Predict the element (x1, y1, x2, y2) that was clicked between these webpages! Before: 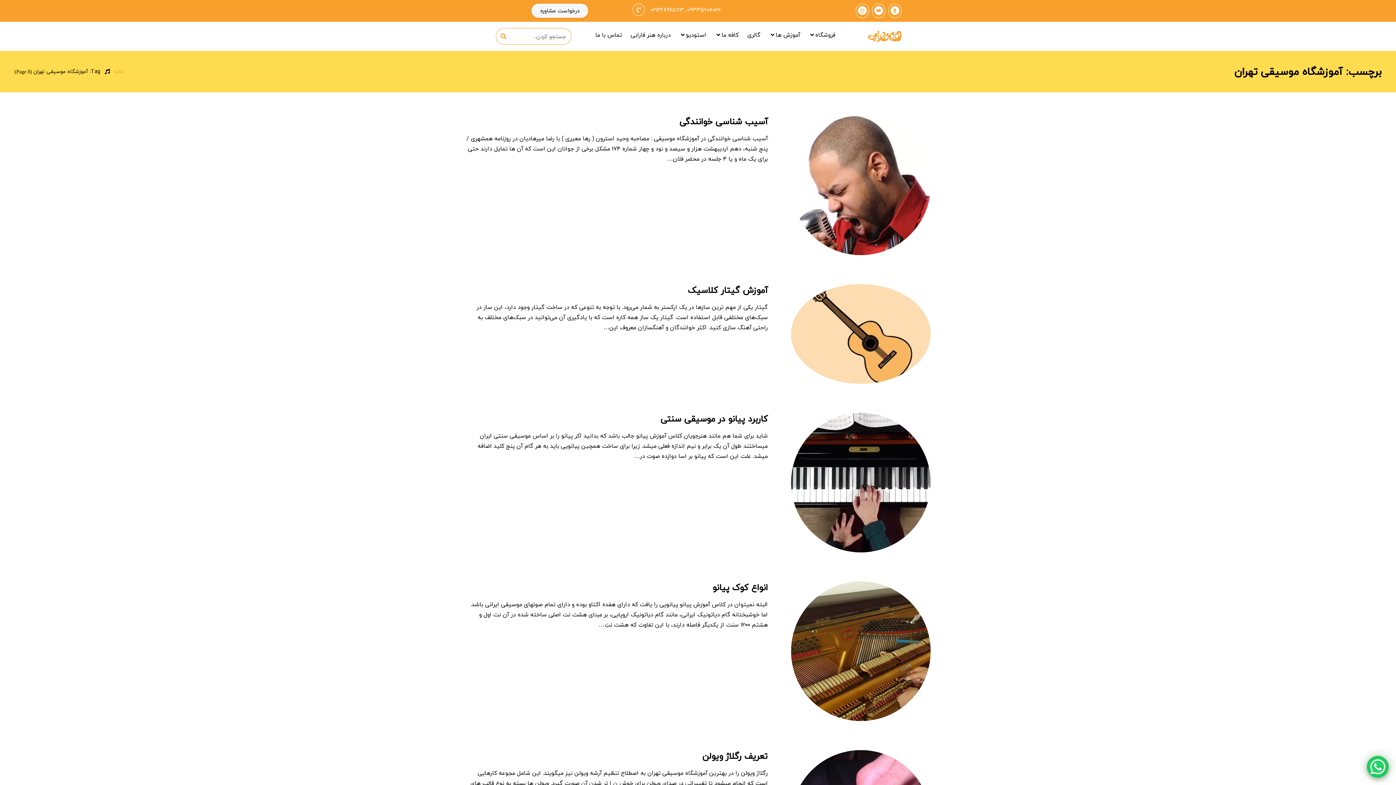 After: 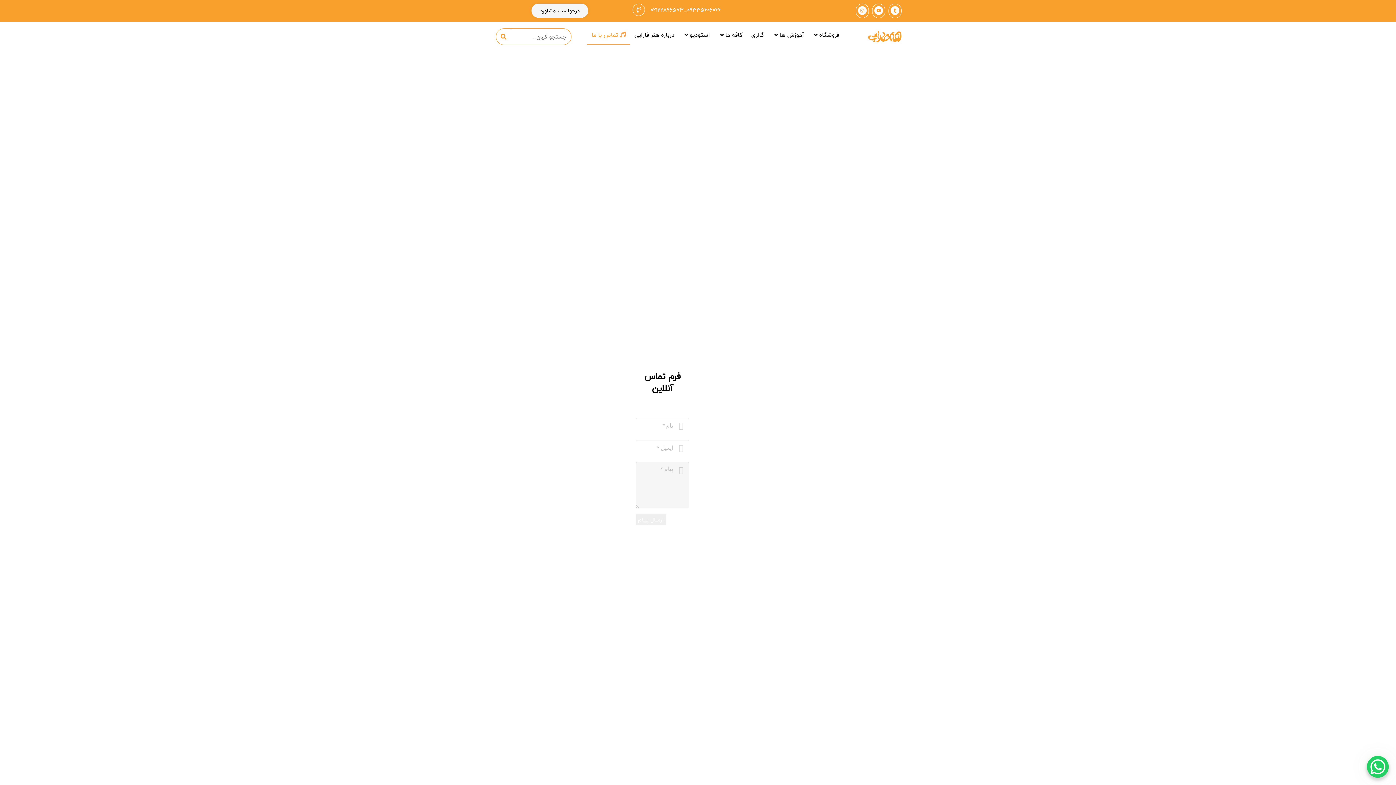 Action: bbox: (595, 29, 622, 40) label: تماس با ما